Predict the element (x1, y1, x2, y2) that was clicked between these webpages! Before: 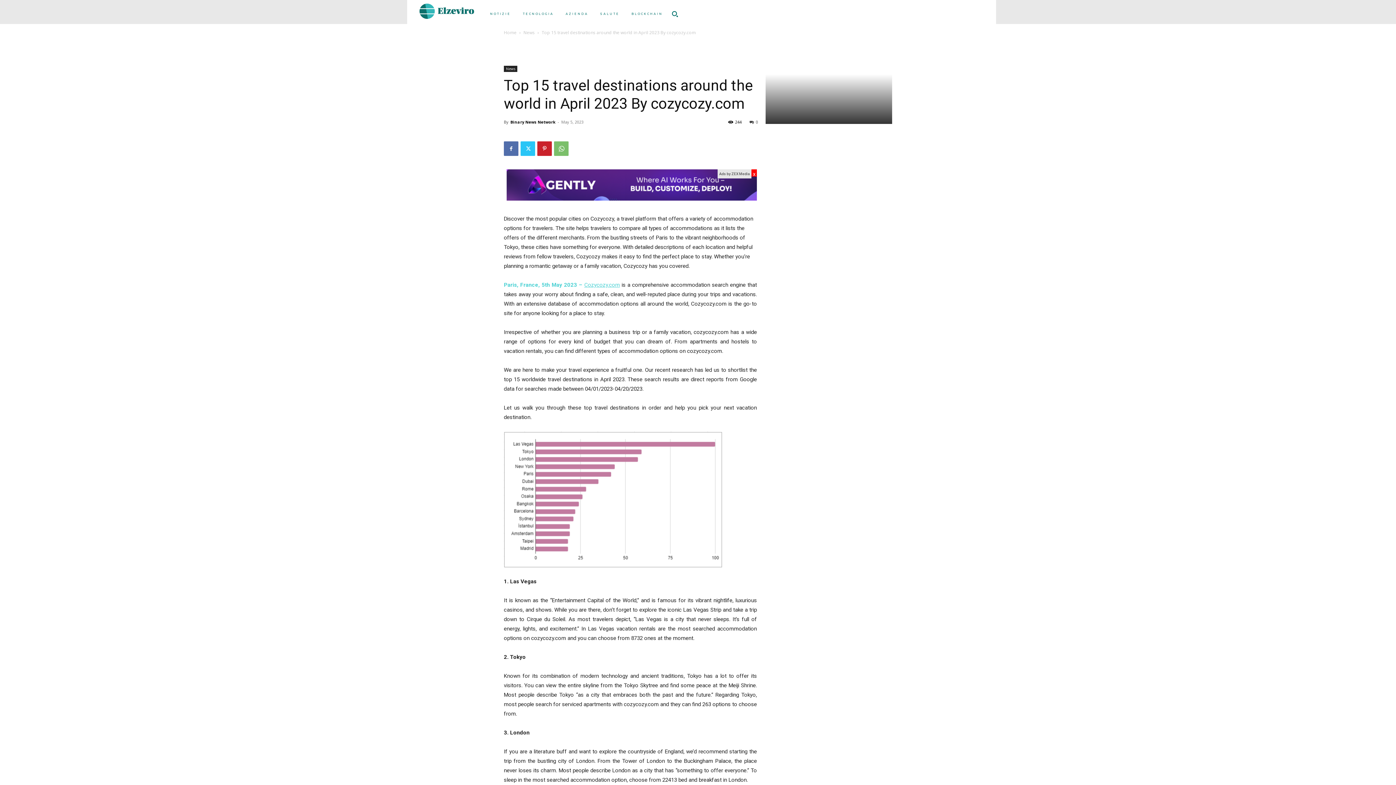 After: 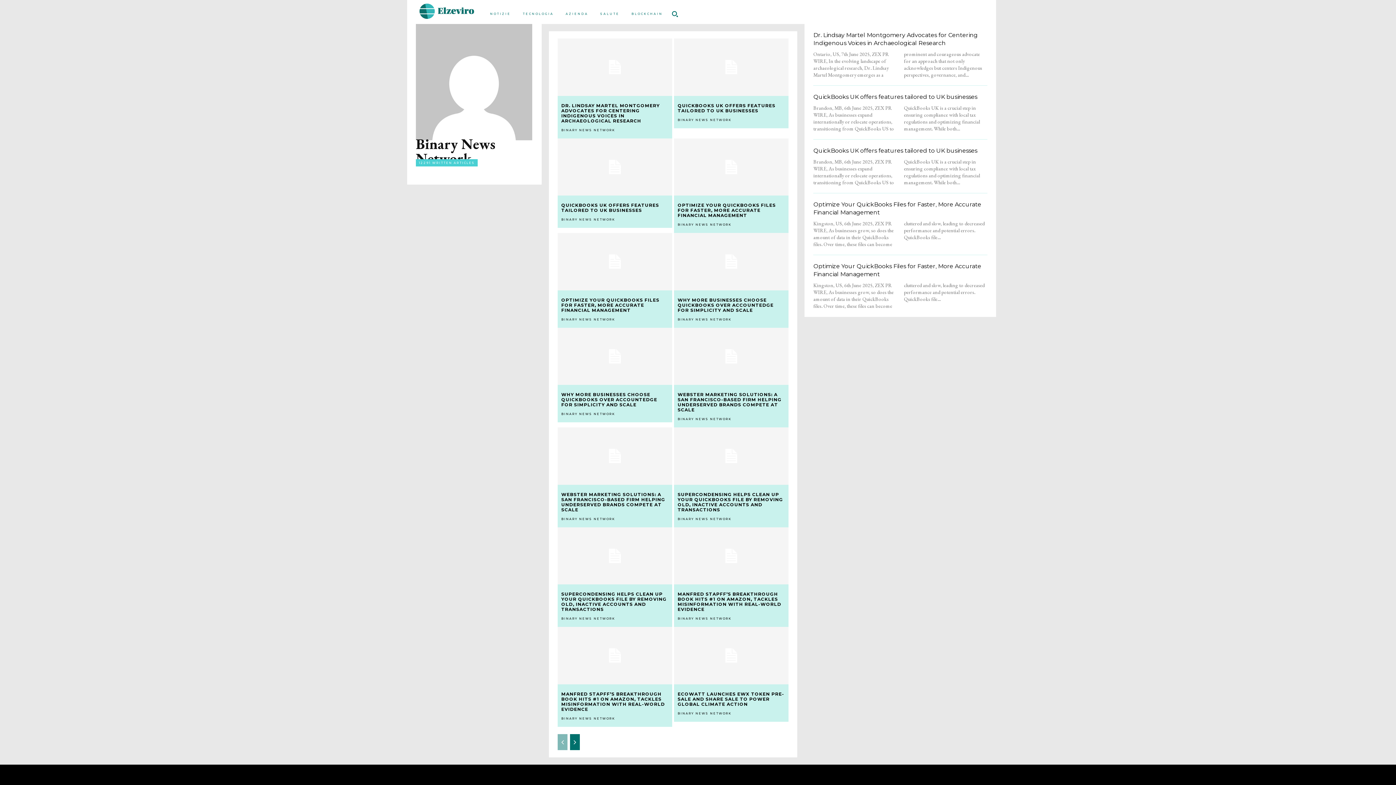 Action: bbox: (510, 119, 555, 124) label: Binary News Network